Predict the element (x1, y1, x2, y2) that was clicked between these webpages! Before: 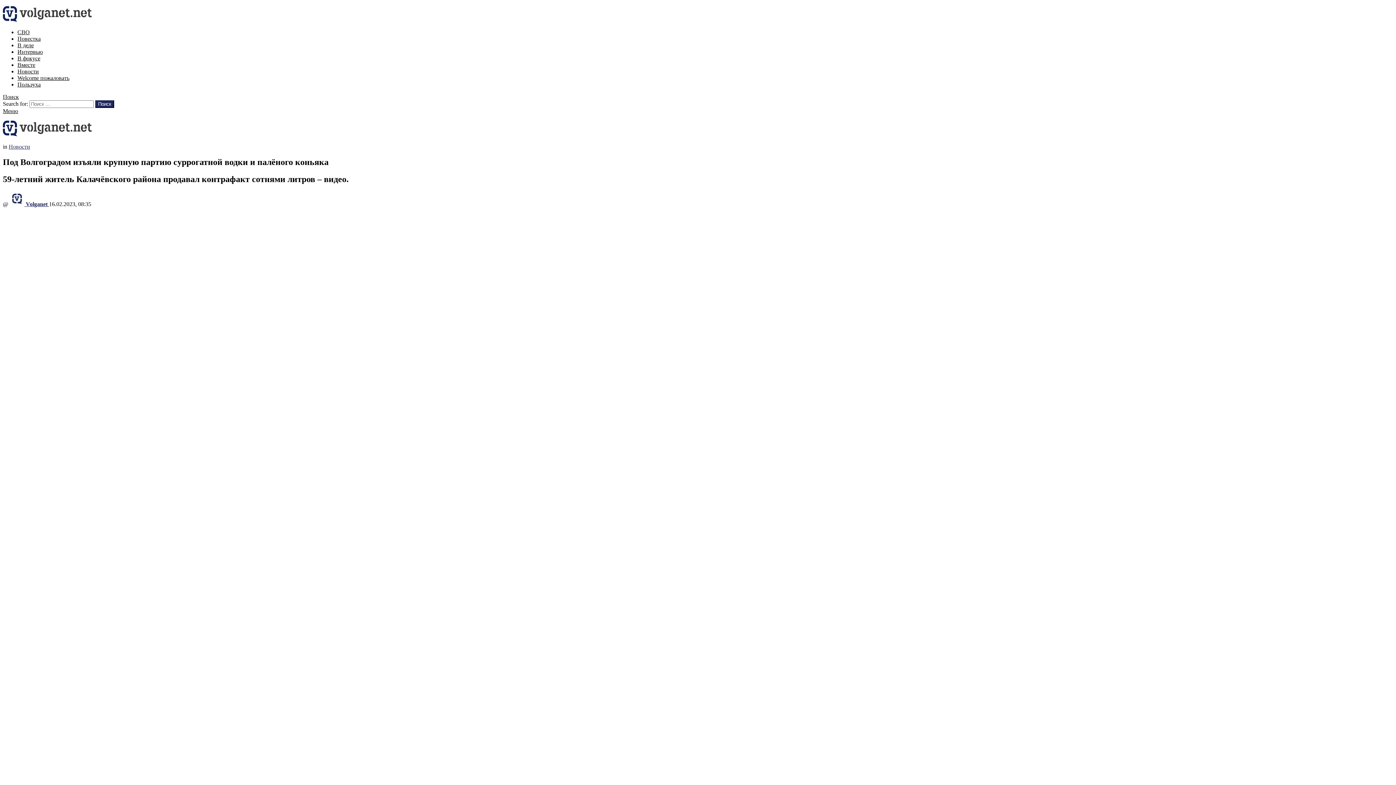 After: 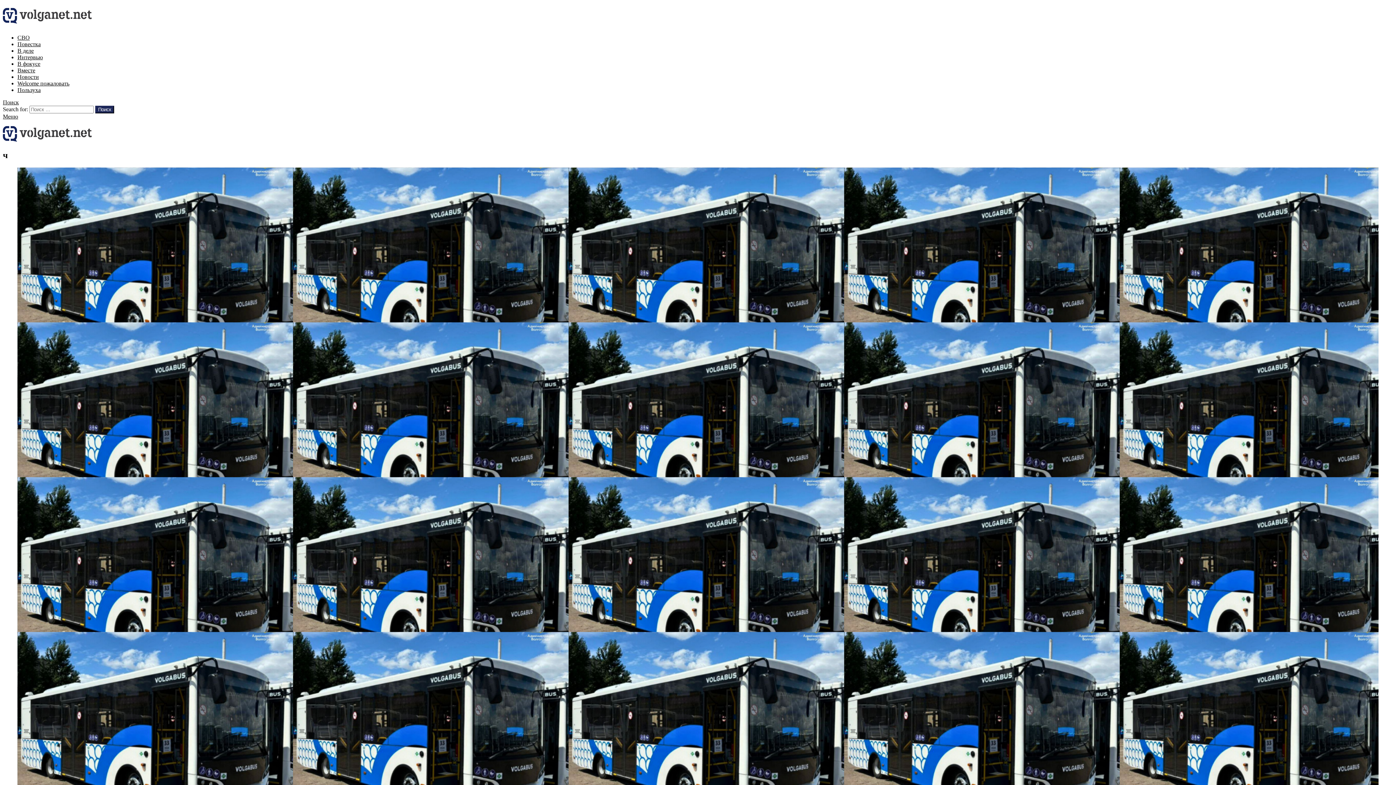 Action: bbox: (2, 131, 92, 137)